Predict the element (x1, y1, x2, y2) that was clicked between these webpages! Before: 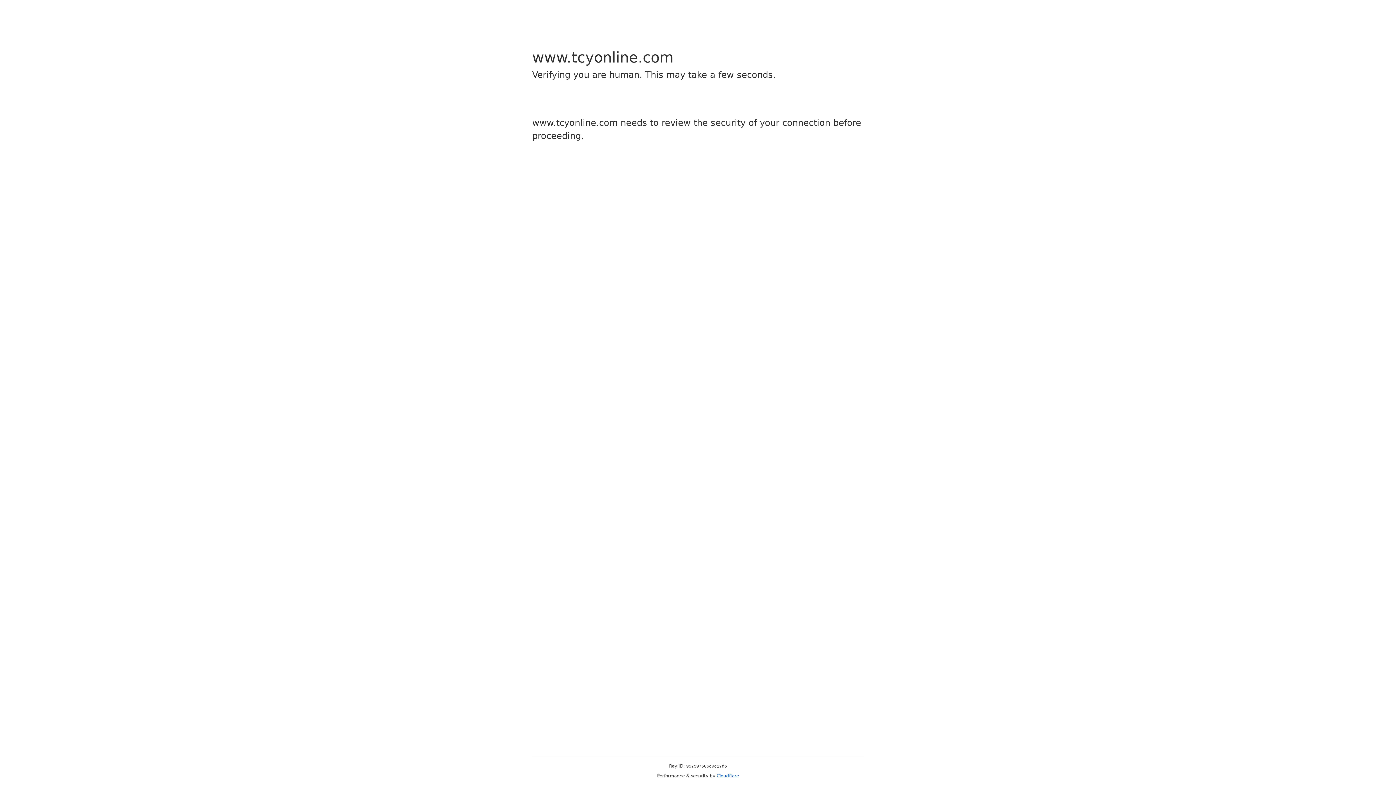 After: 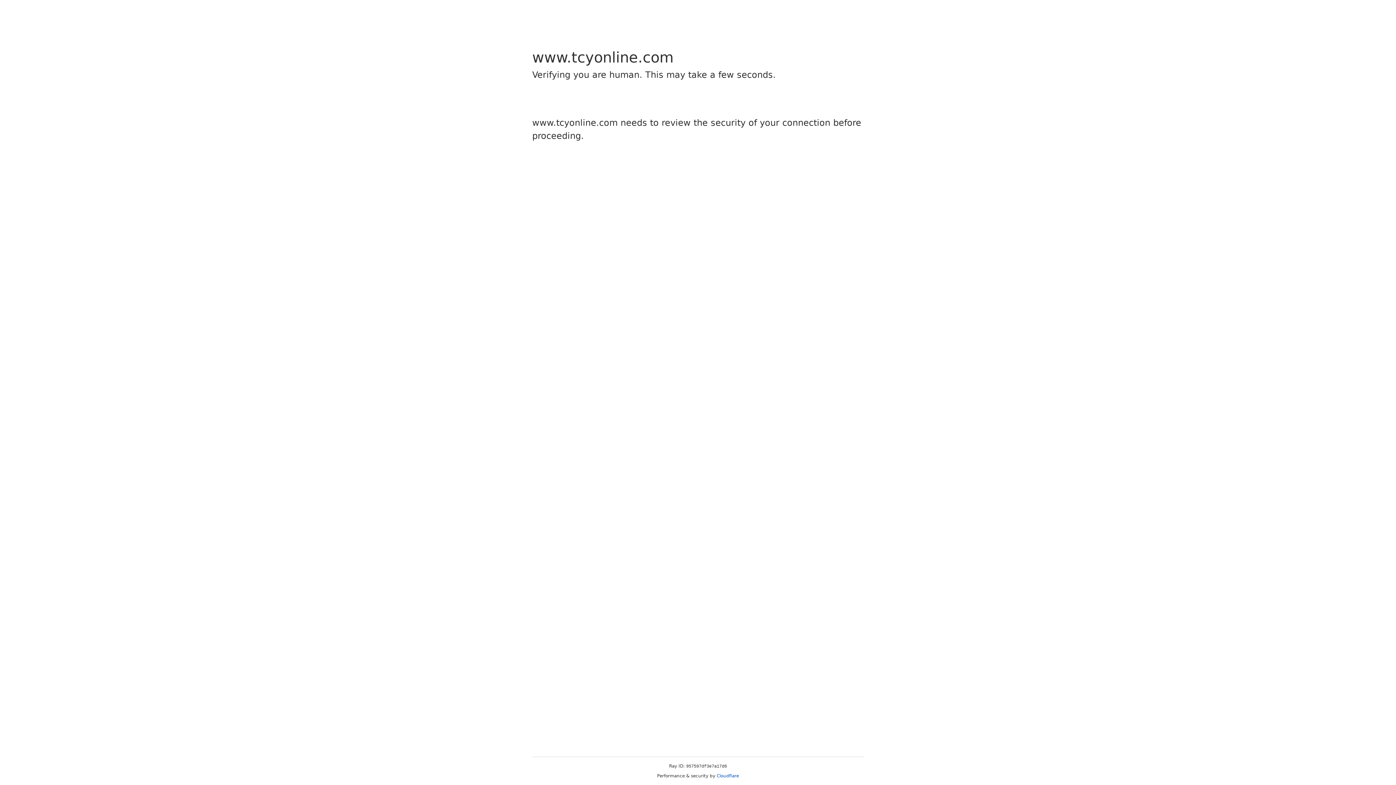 Action: bbox: (716, 773, 739, 778) label: Cloudflare